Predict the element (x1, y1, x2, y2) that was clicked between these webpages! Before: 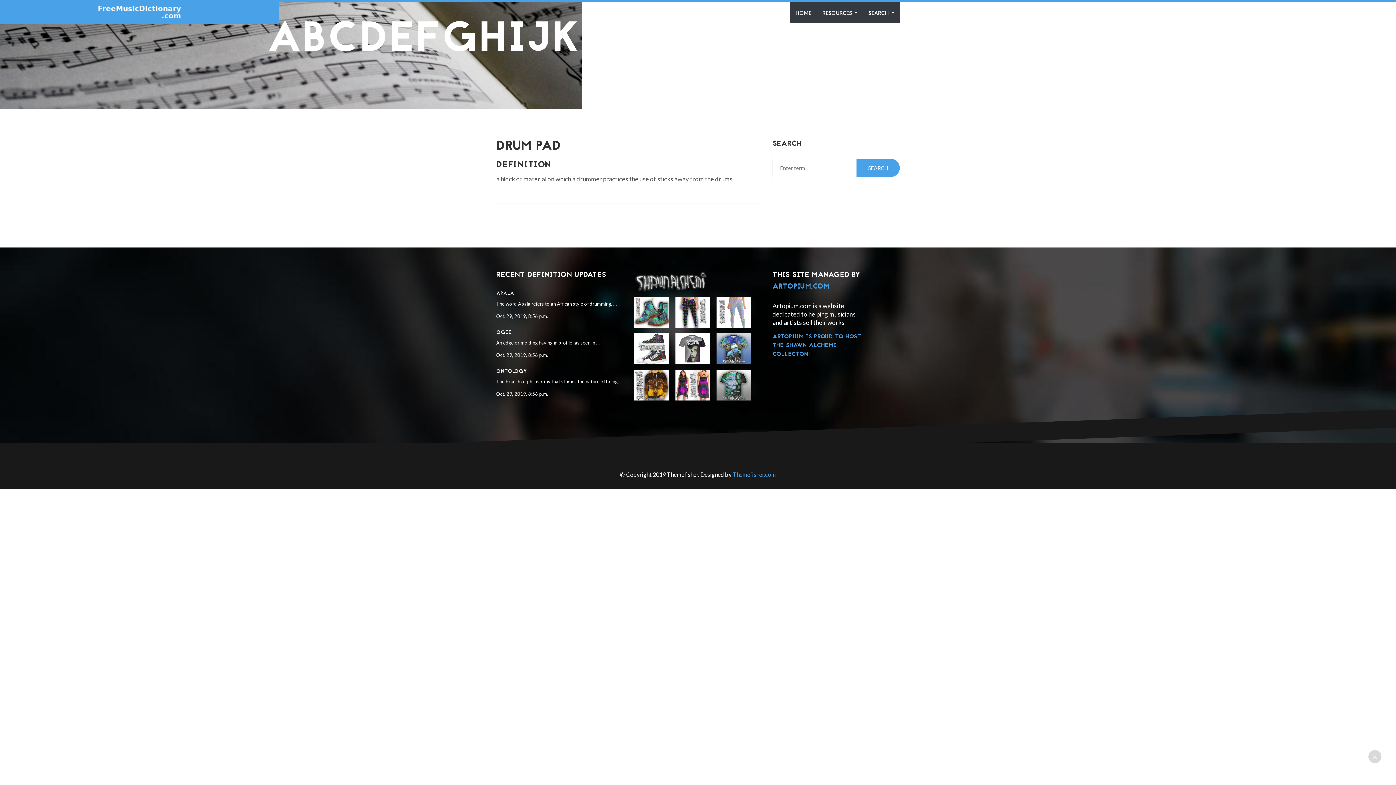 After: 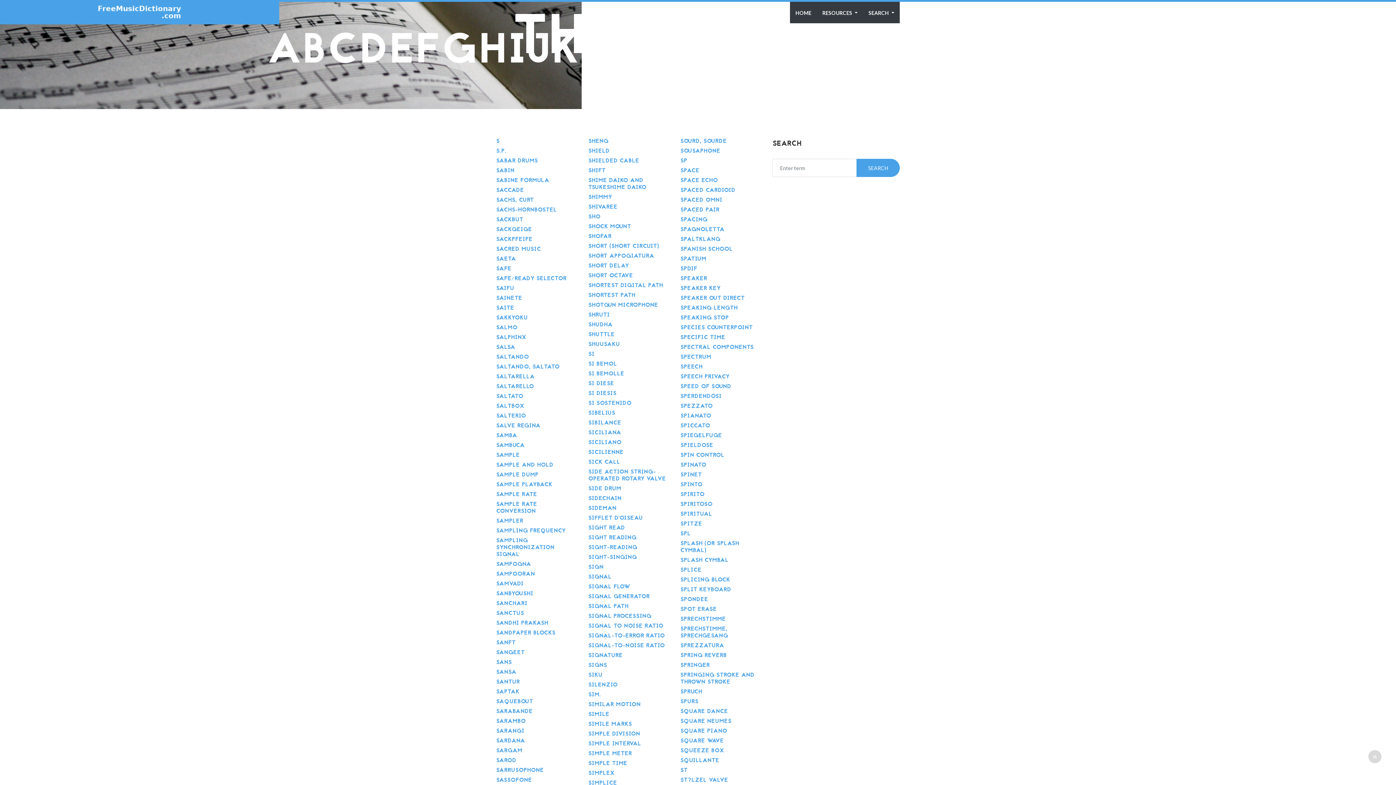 Action: label: S bbox: (796, 9, 821, 72)